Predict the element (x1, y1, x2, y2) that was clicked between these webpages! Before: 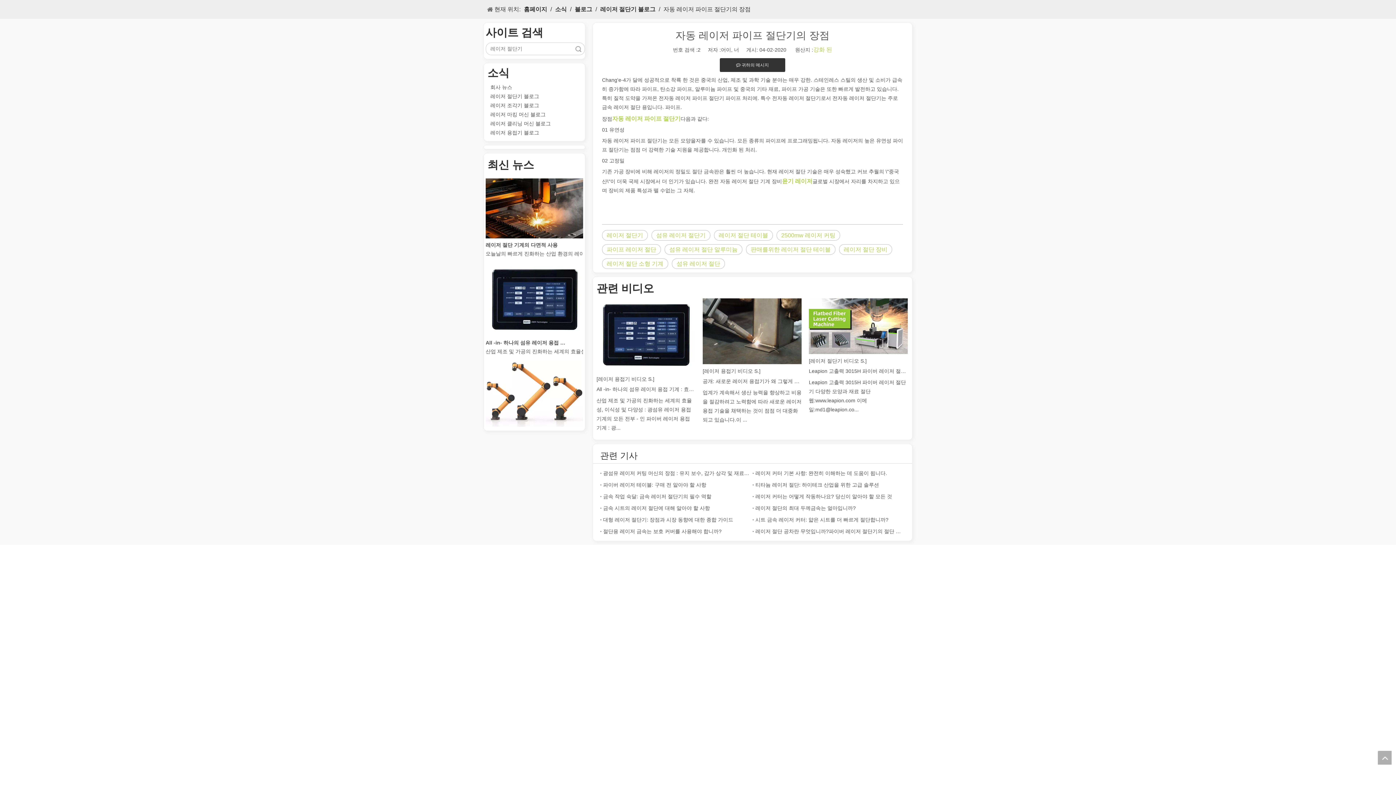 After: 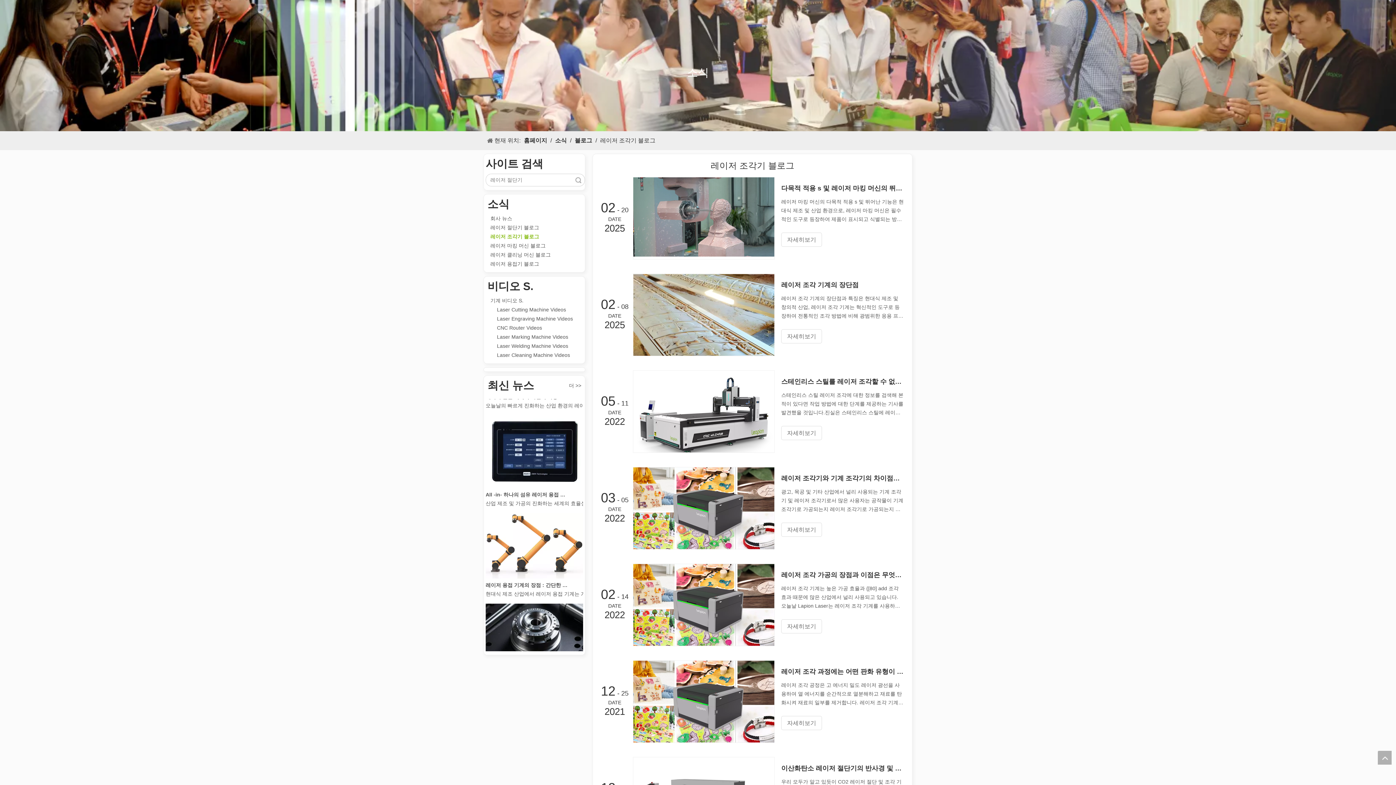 Action: label: 레이저 조각기 블로그 bbox: (490, 102, 539, 108)